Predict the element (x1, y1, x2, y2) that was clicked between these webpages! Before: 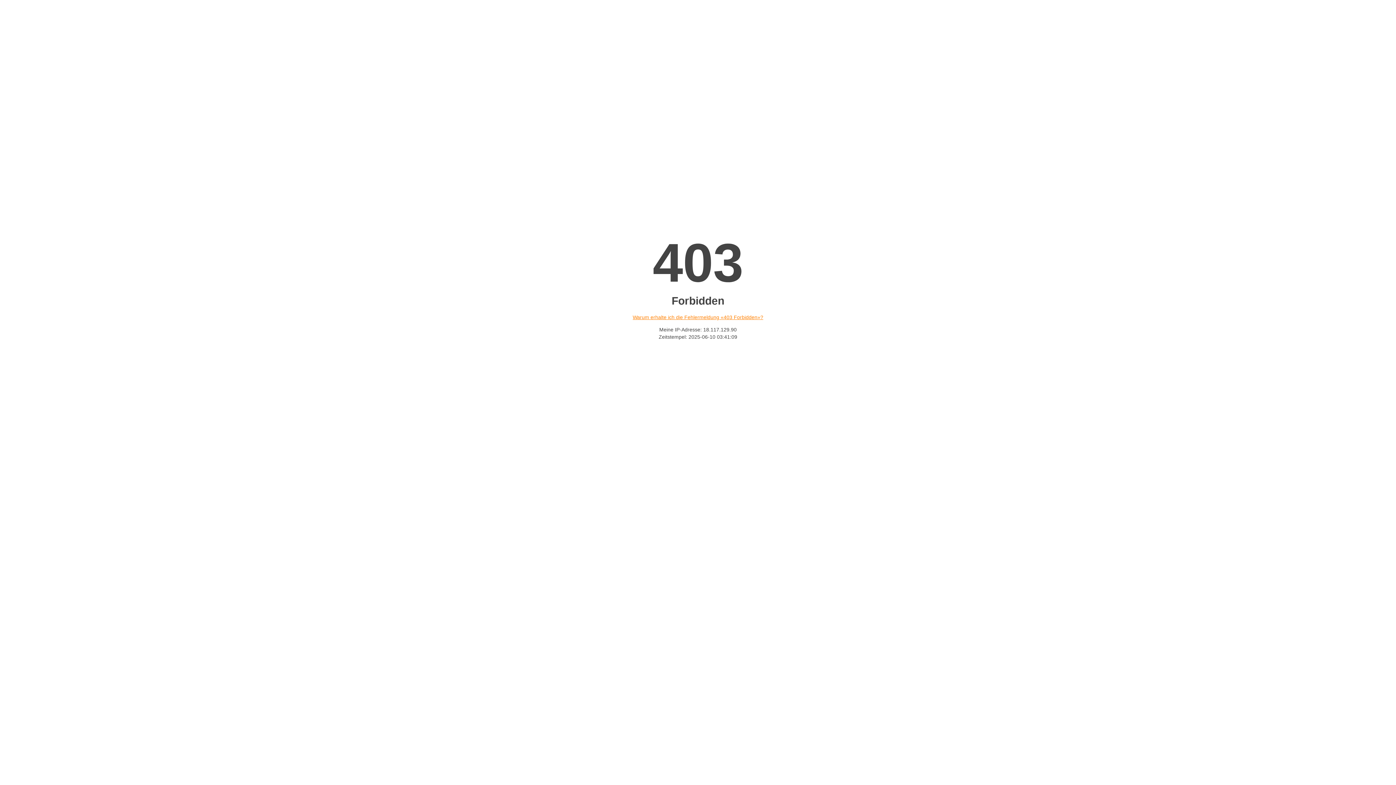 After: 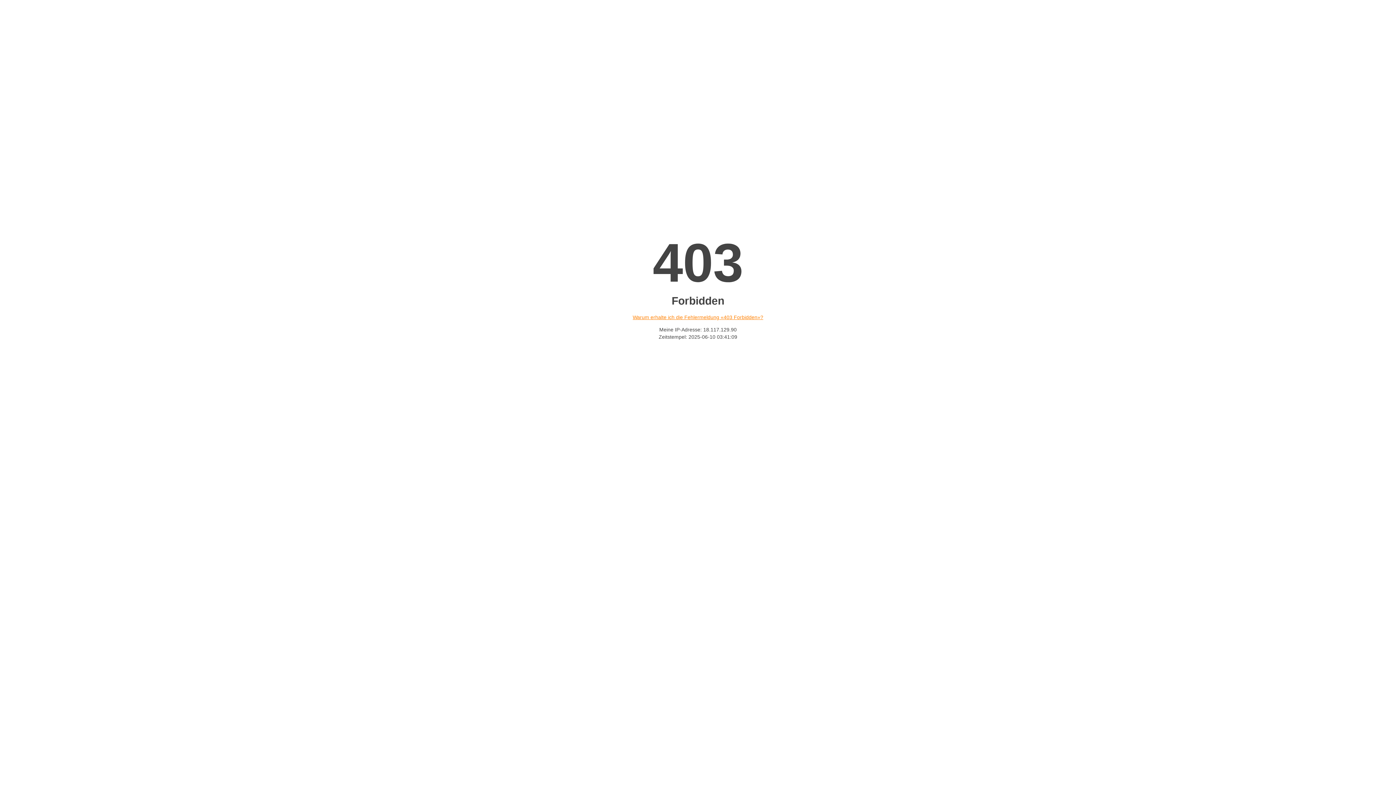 Action: label: Warum erhalte ich die Fehlermeldung «403 Forbidden»? bbox: (632, 314, 763, 320)